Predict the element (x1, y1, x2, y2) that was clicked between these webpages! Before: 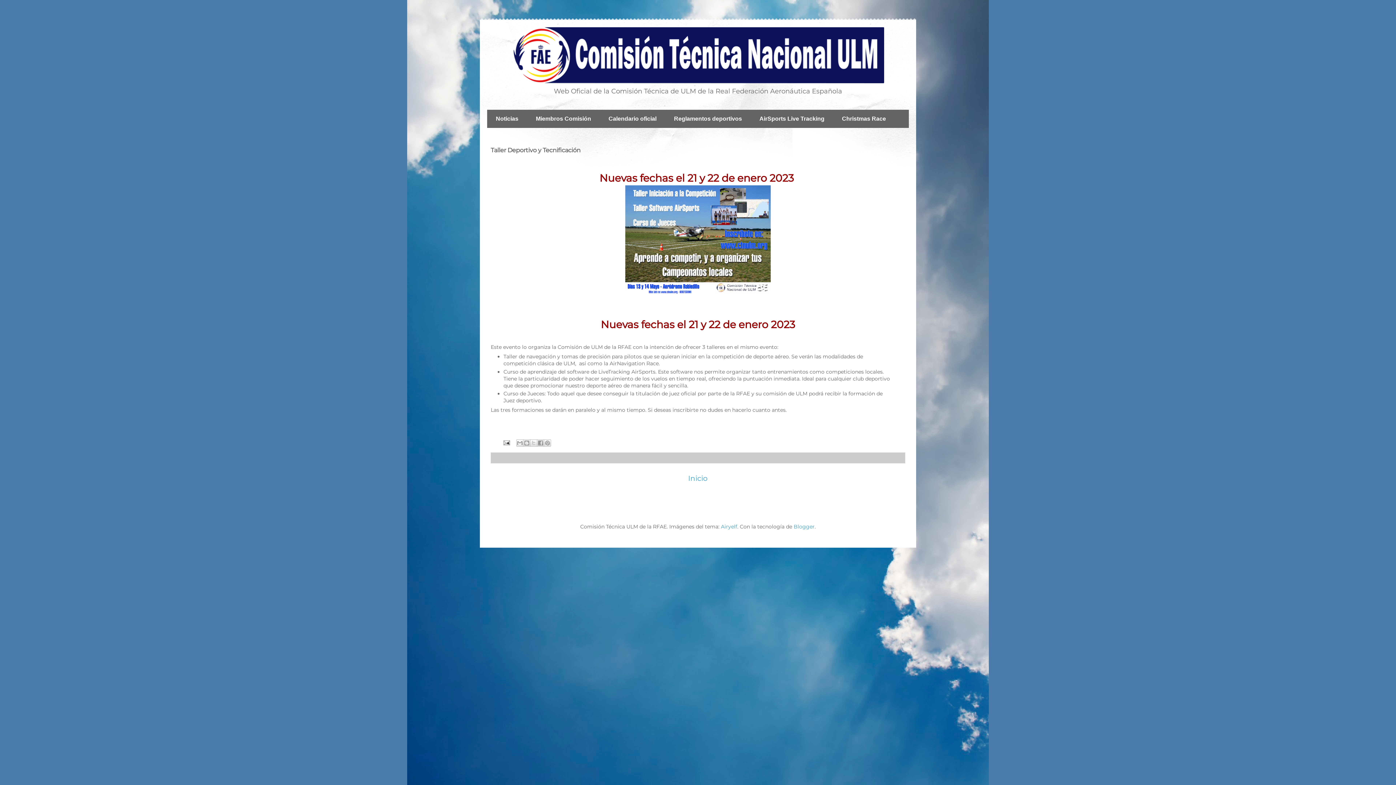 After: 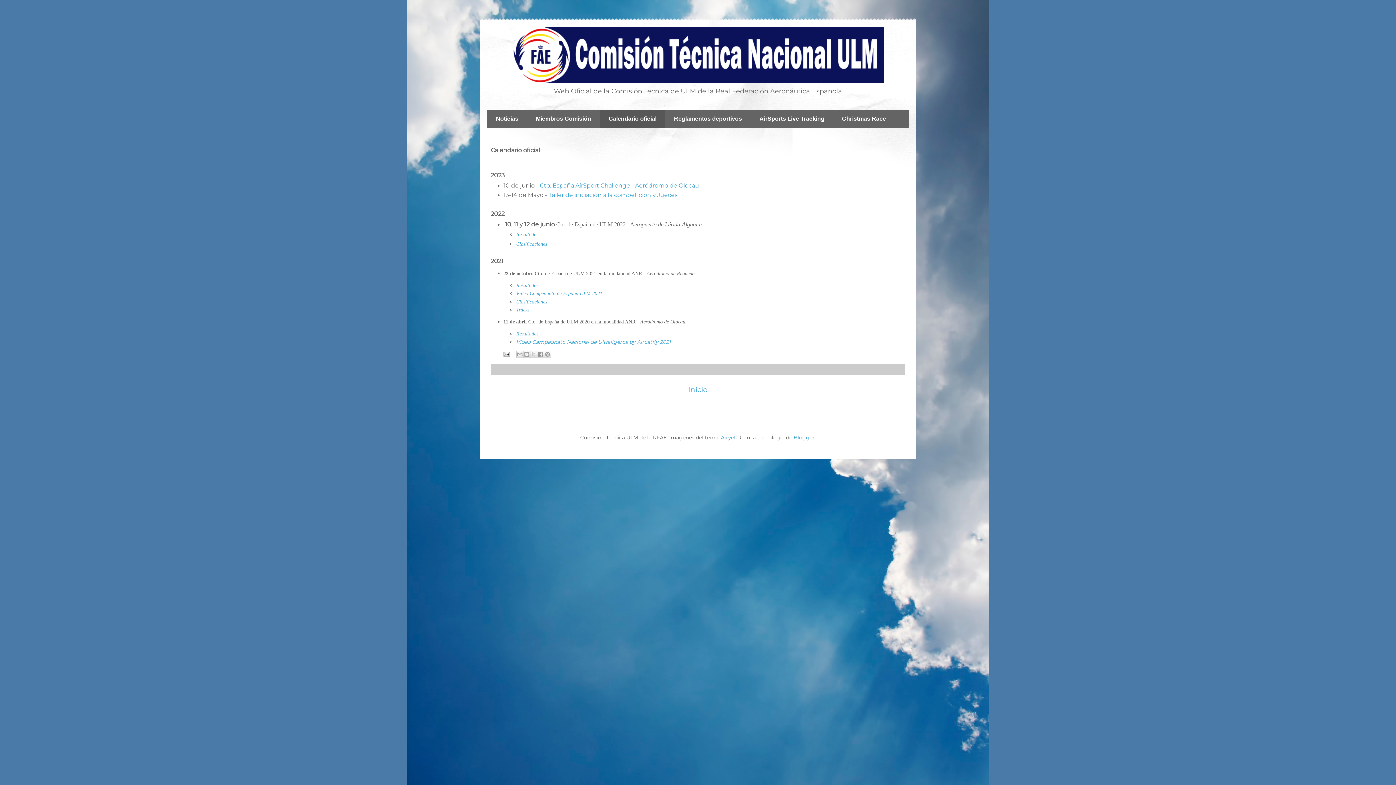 Action: bbox: (600, 109, 665, 128) label: Calendario oficial